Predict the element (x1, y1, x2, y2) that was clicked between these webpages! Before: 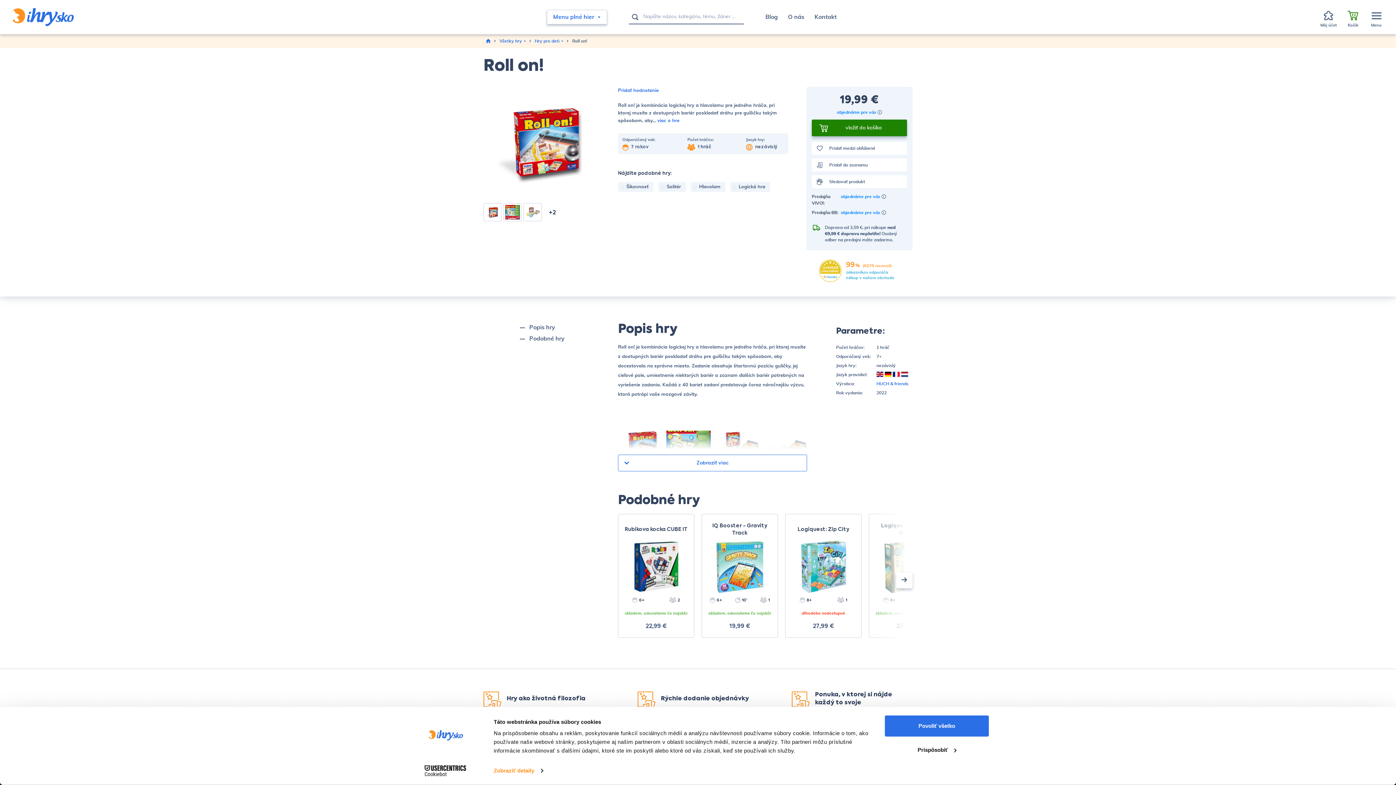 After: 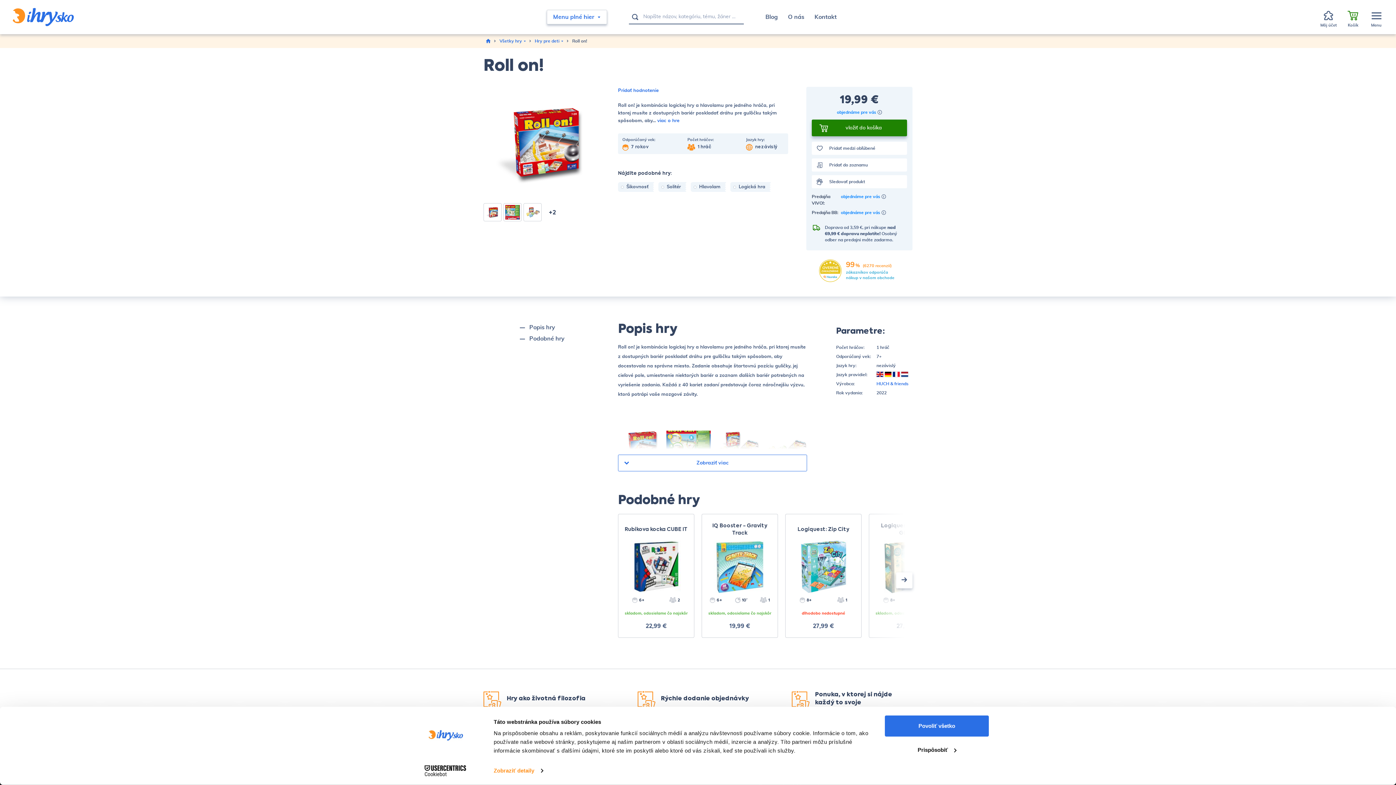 Action: bbox: (628, 9, 643, 24)